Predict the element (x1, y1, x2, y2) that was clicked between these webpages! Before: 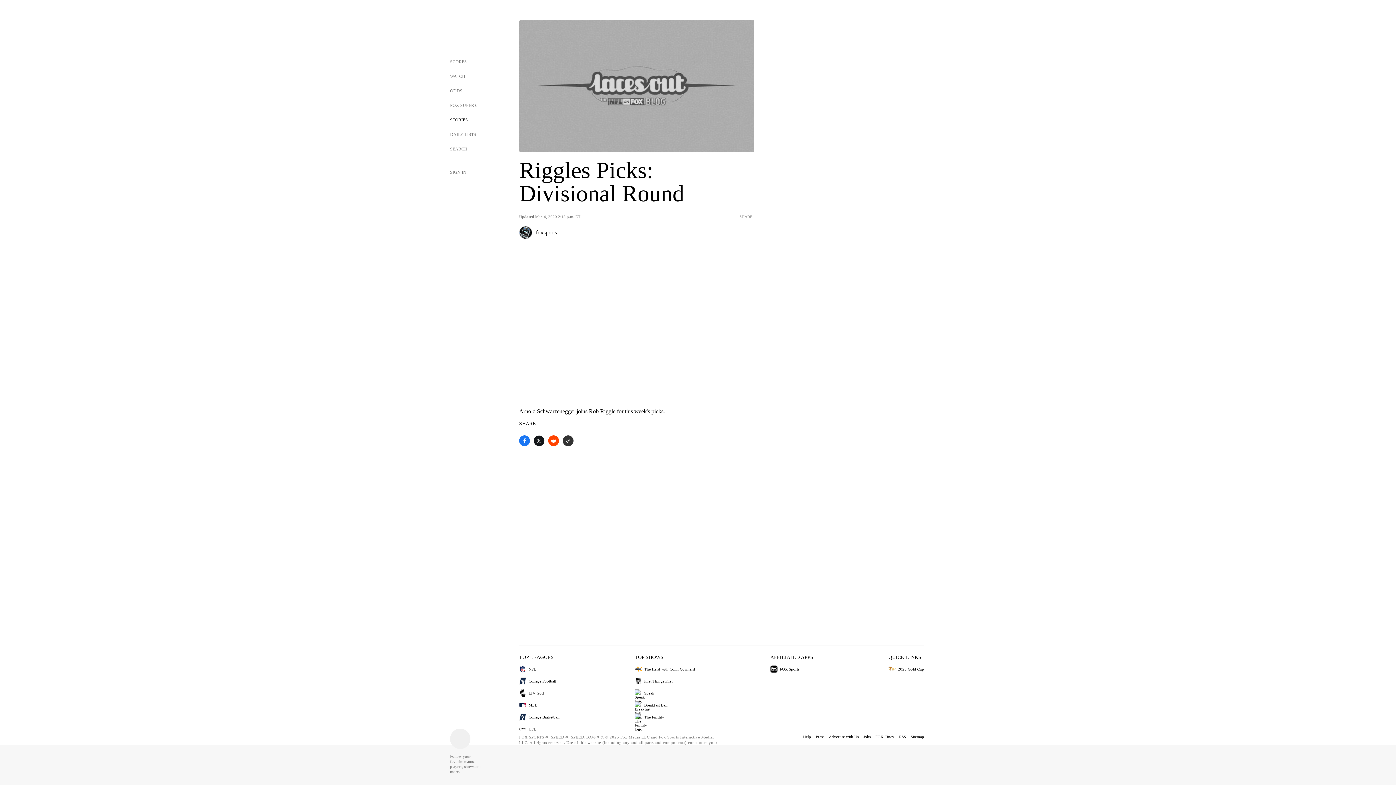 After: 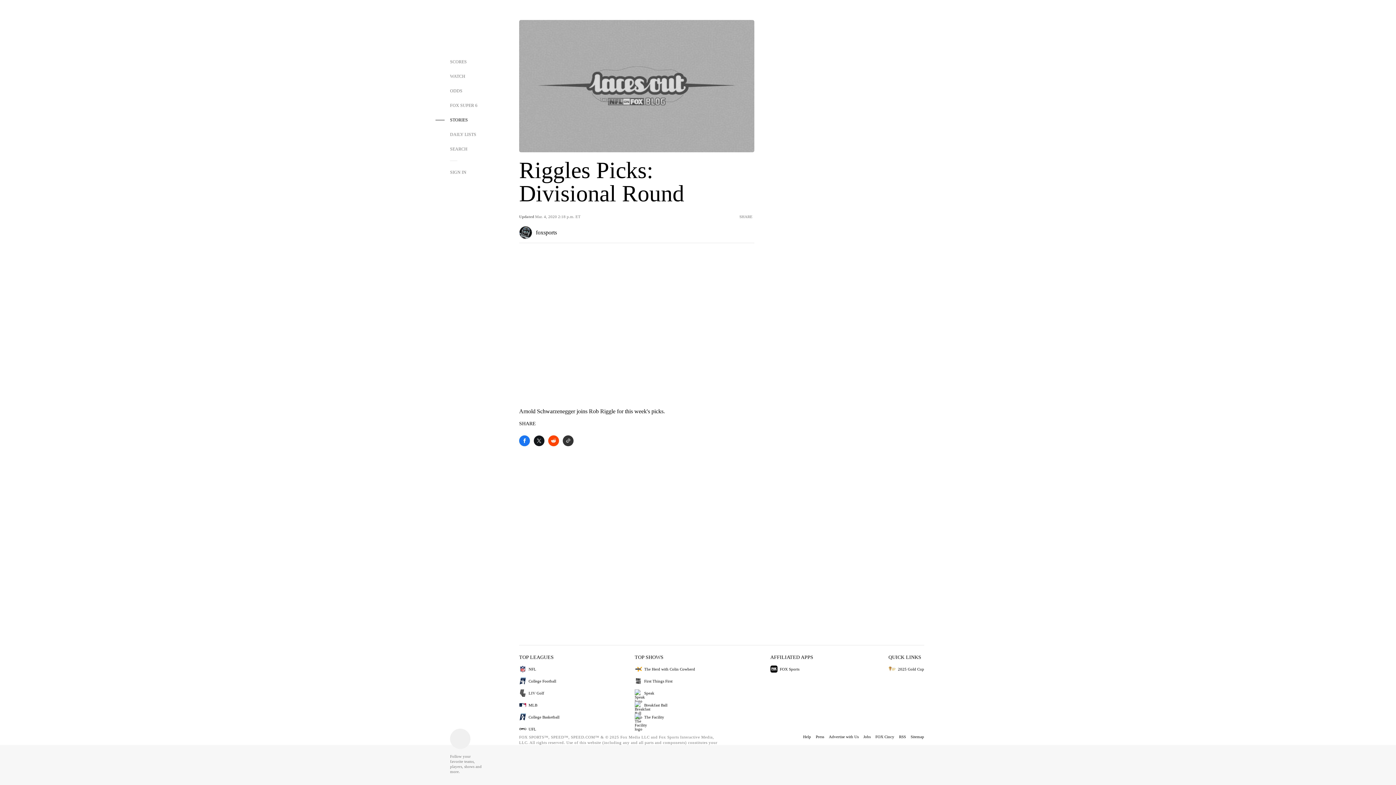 Action: label: The Herd with Colin Cowherd bbox: (634, 665, 695, 673)